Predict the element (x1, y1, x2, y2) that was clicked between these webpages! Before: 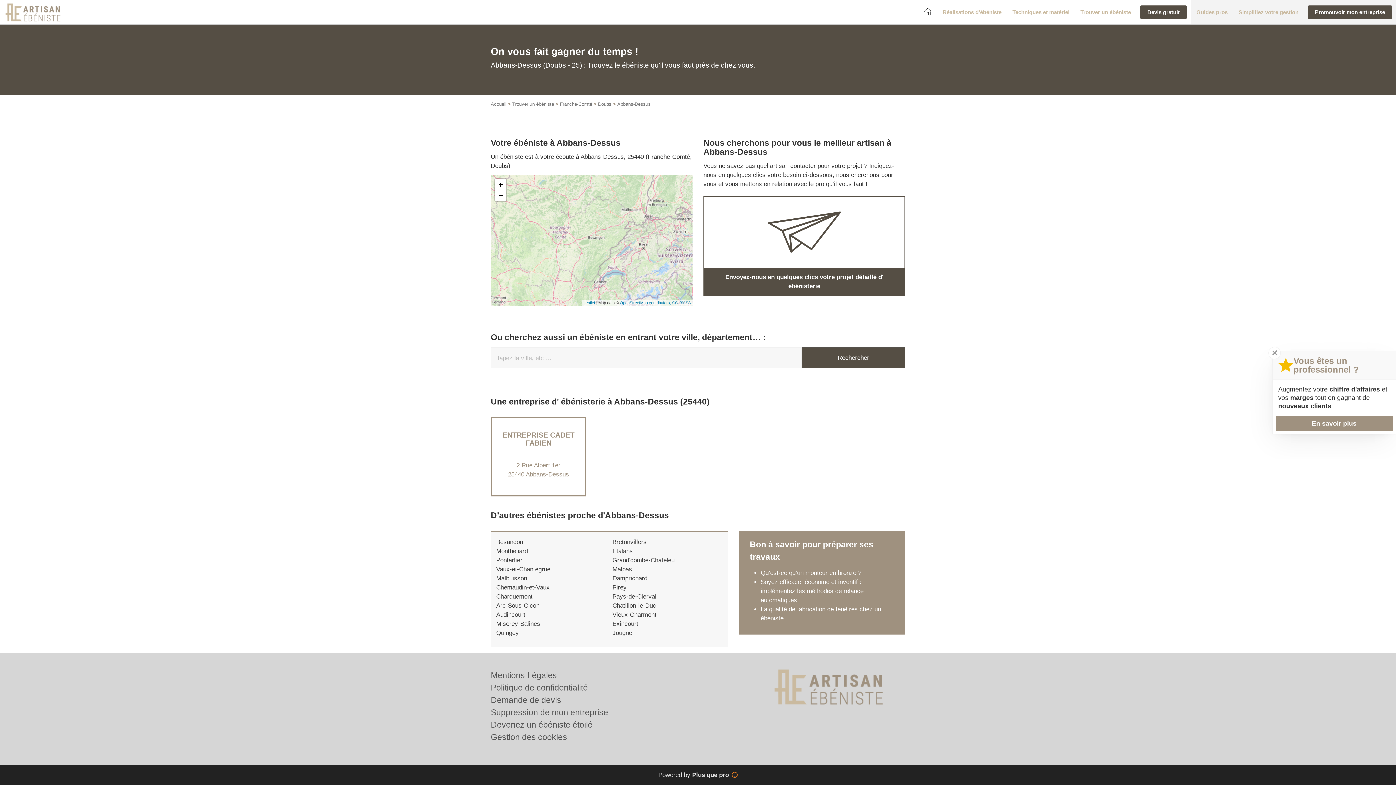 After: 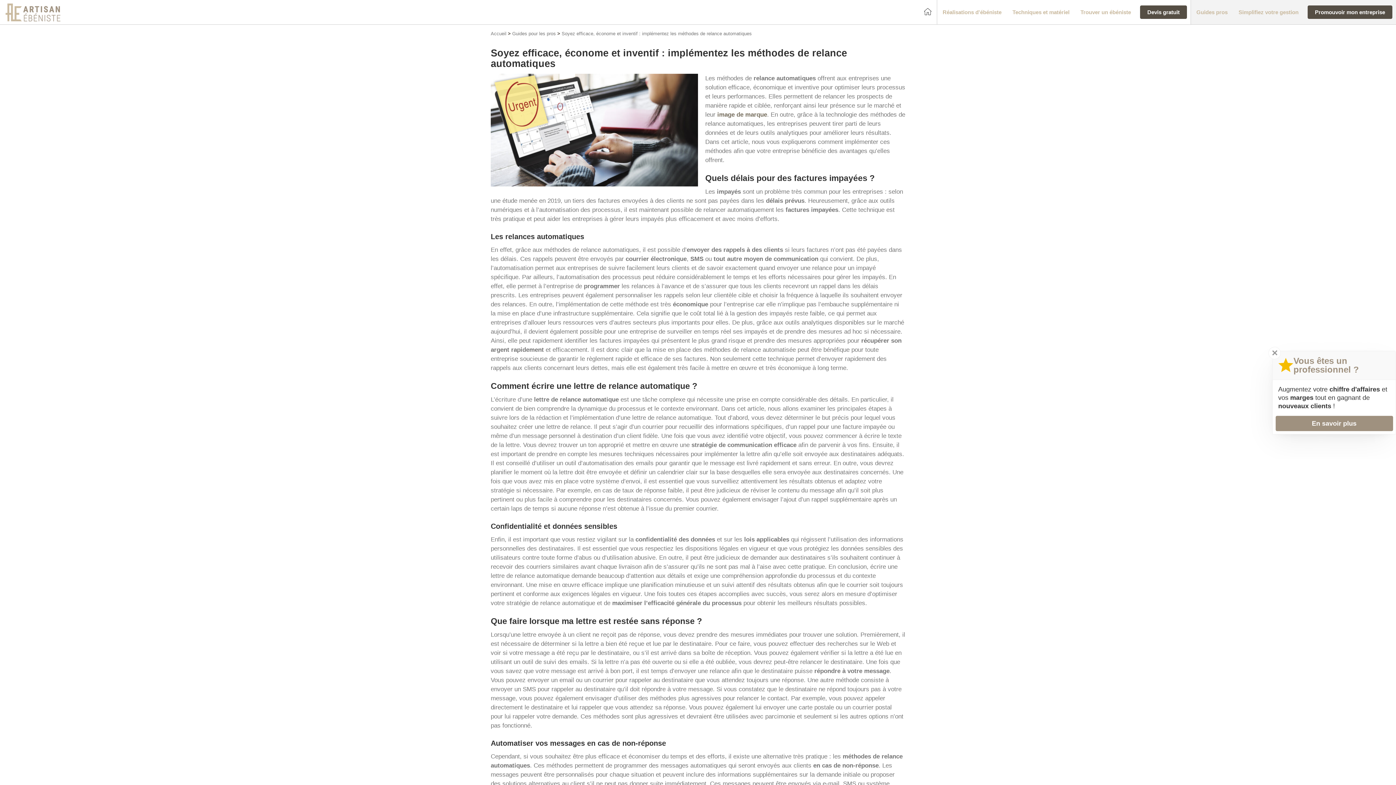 Action: bbox: (760, 578, 863, 603) label: Soyez efficace, économe et inventif : implémentez les méthodes de relance automatiques